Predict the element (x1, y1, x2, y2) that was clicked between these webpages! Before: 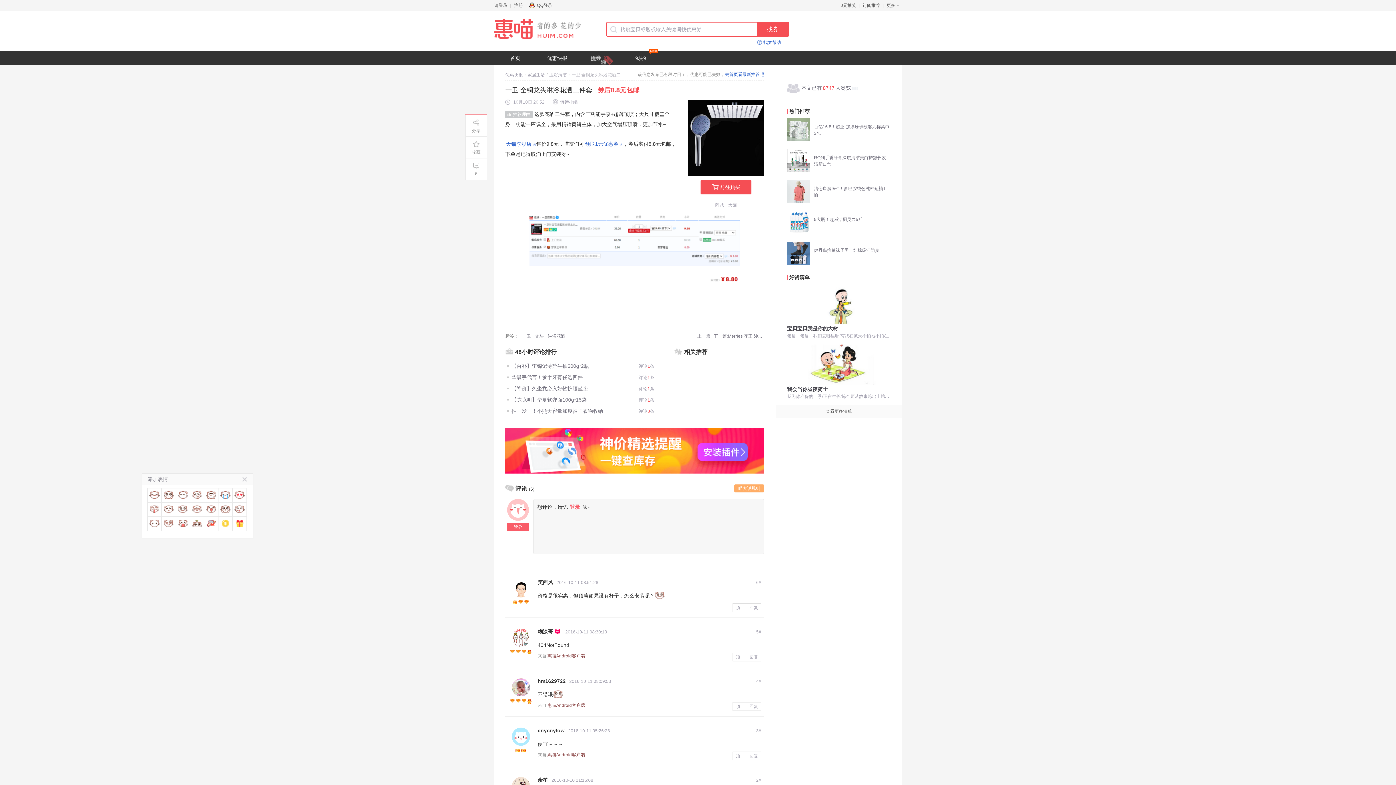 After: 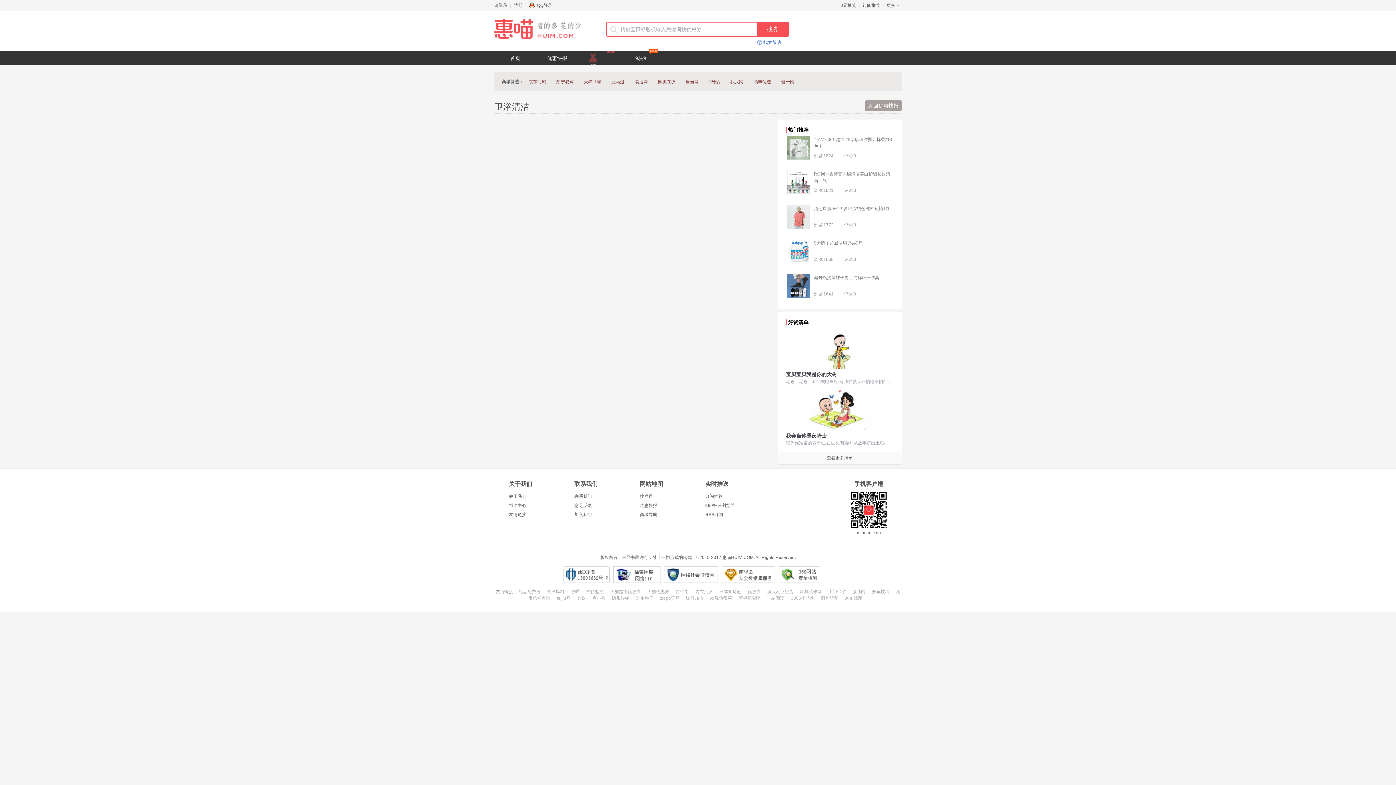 Action: label: 卫浴清洁 bbox: (549, 72, 566, 77)